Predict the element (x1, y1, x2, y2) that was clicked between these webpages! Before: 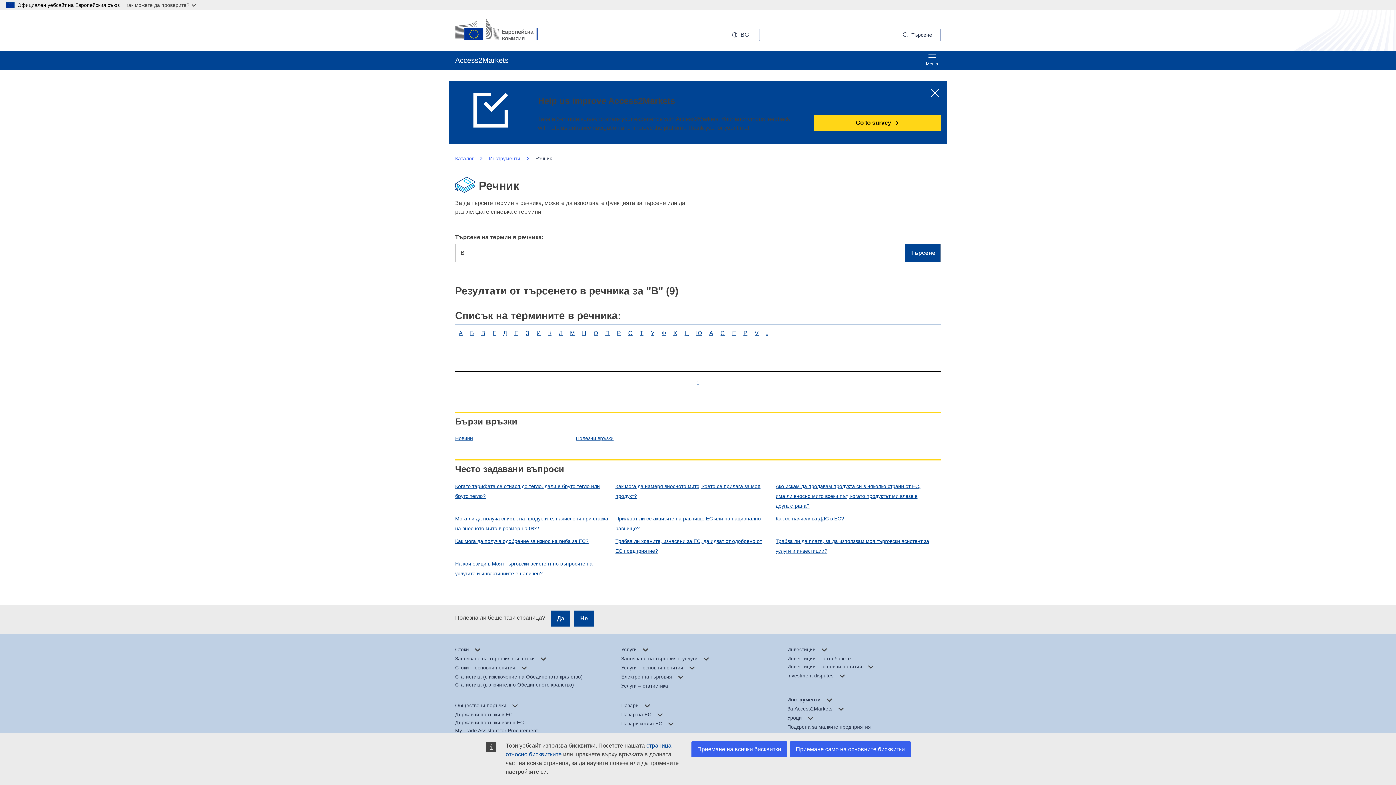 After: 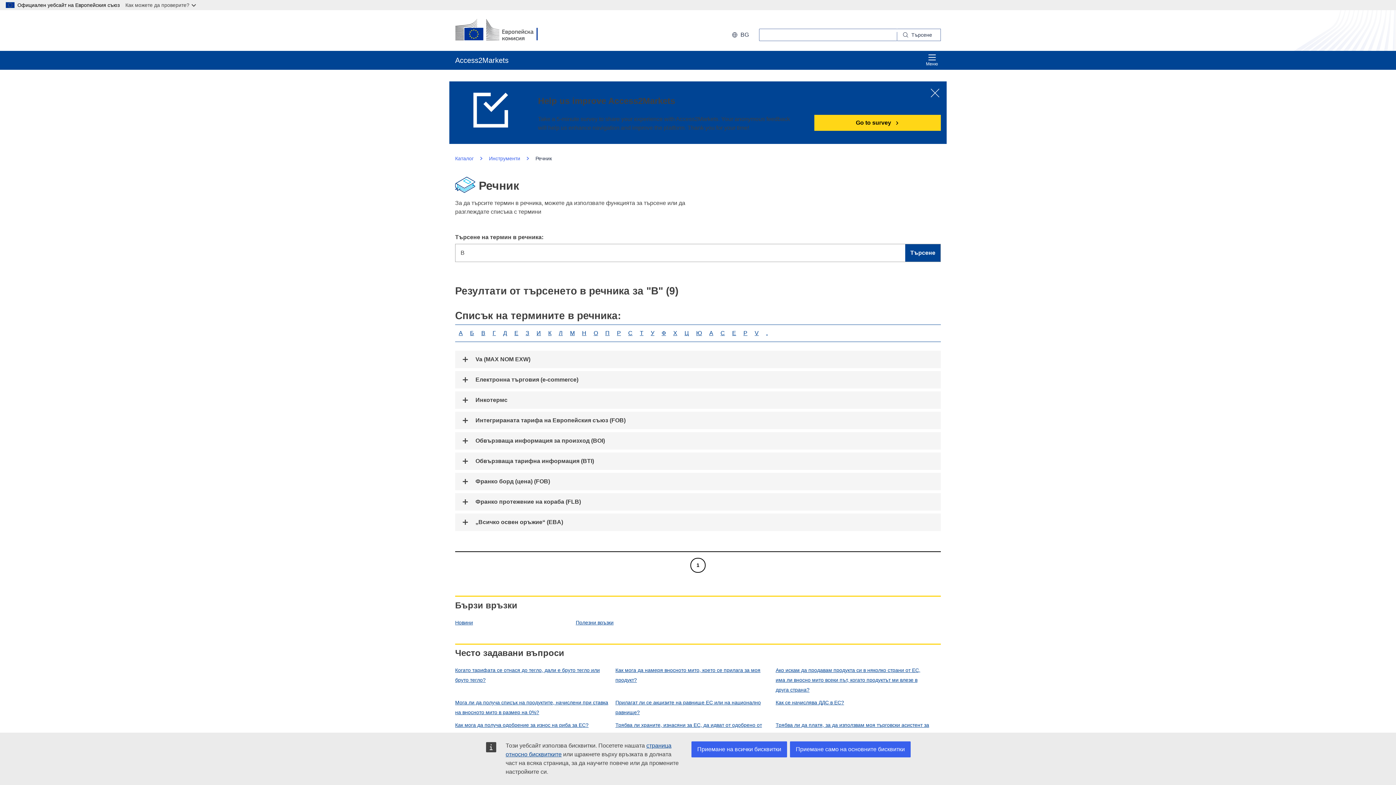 Action: bbox: (905, 244, 940, 261) label: Търсене